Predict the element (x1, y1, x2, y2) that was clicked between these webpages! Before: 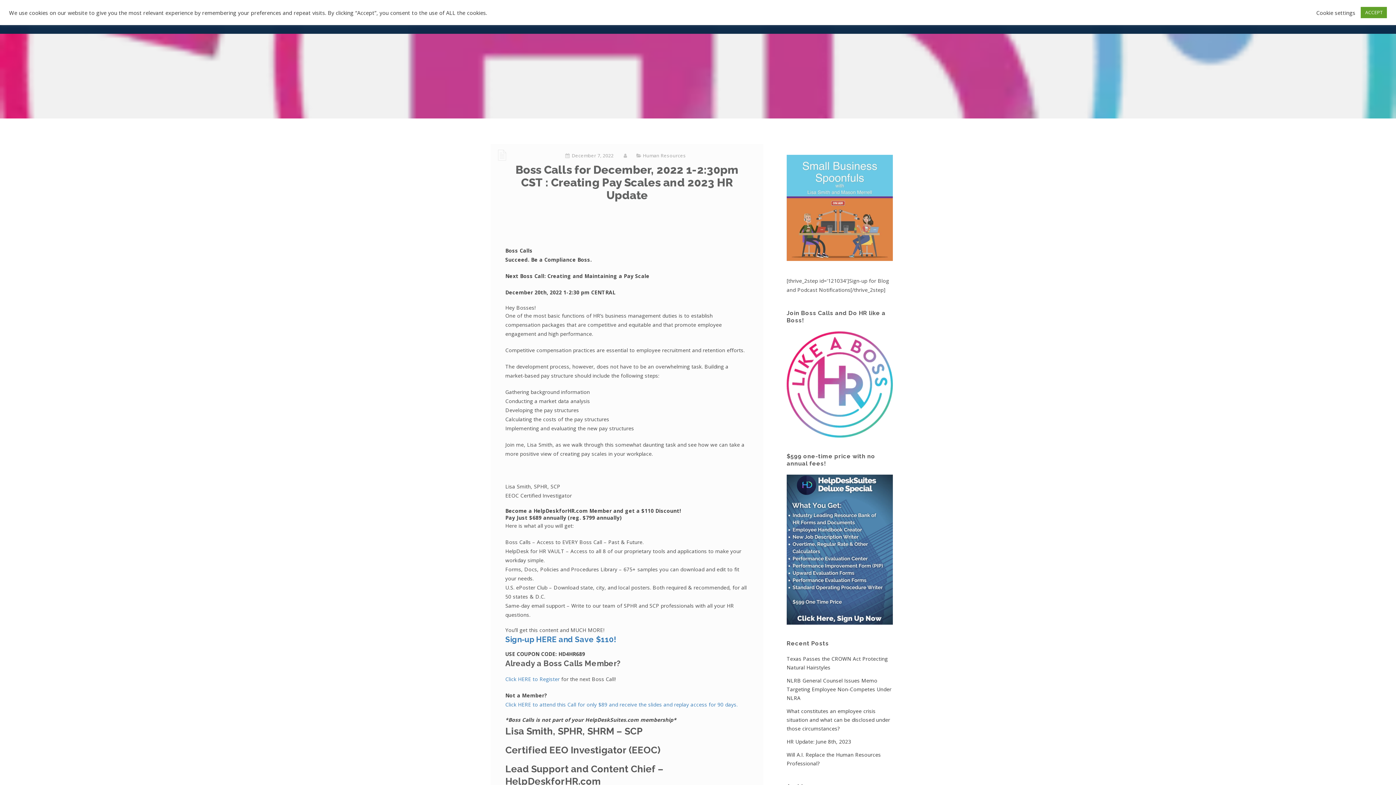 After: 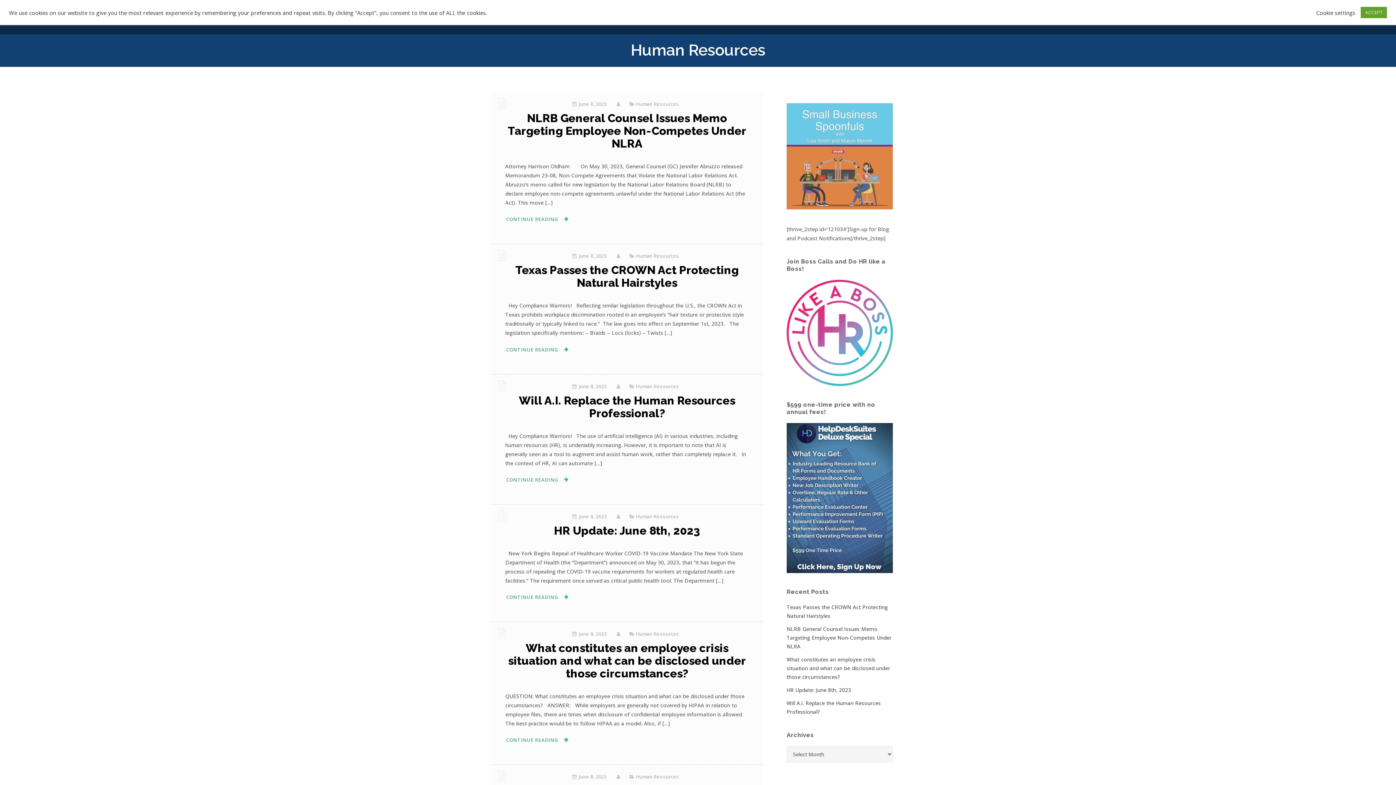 Action: bbox: (643, 152, 686, 158) label: Human Resources